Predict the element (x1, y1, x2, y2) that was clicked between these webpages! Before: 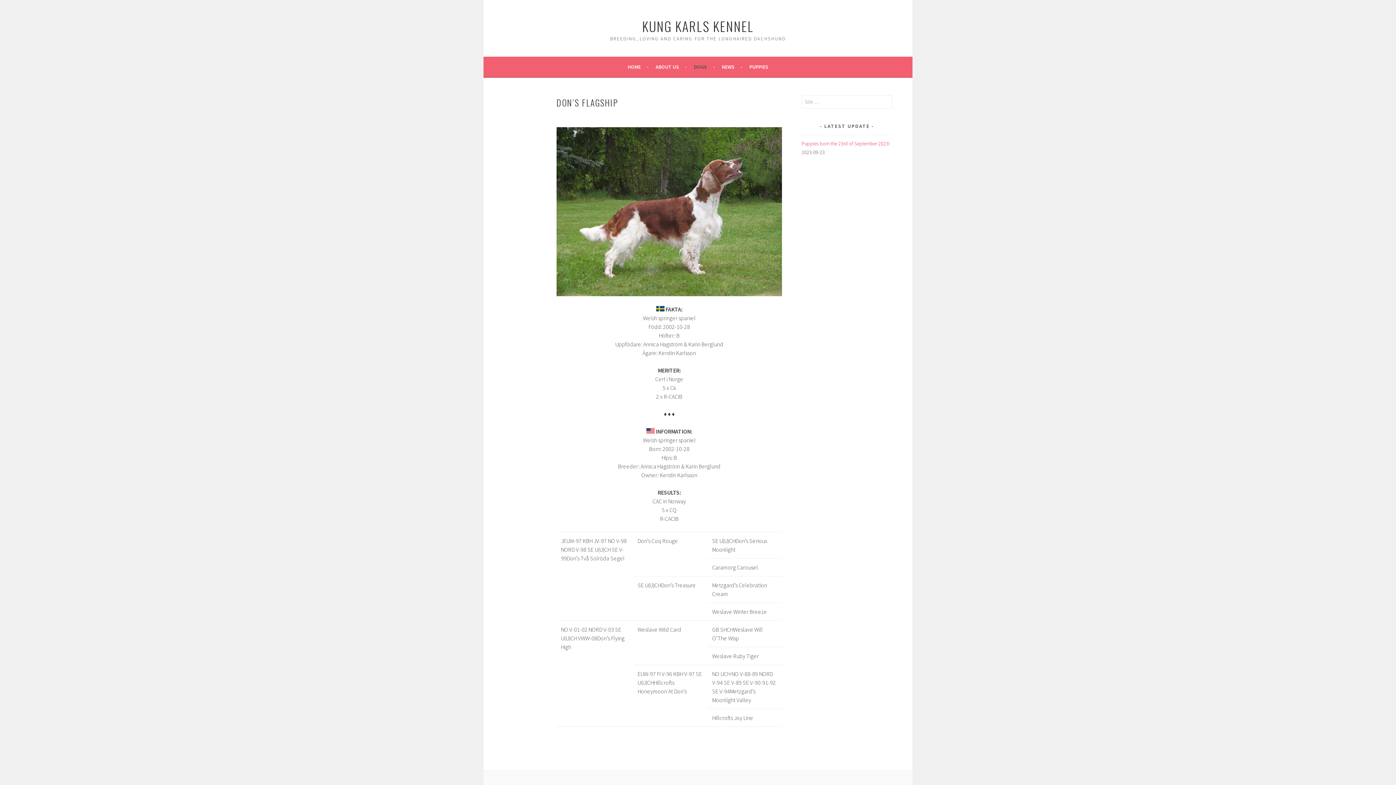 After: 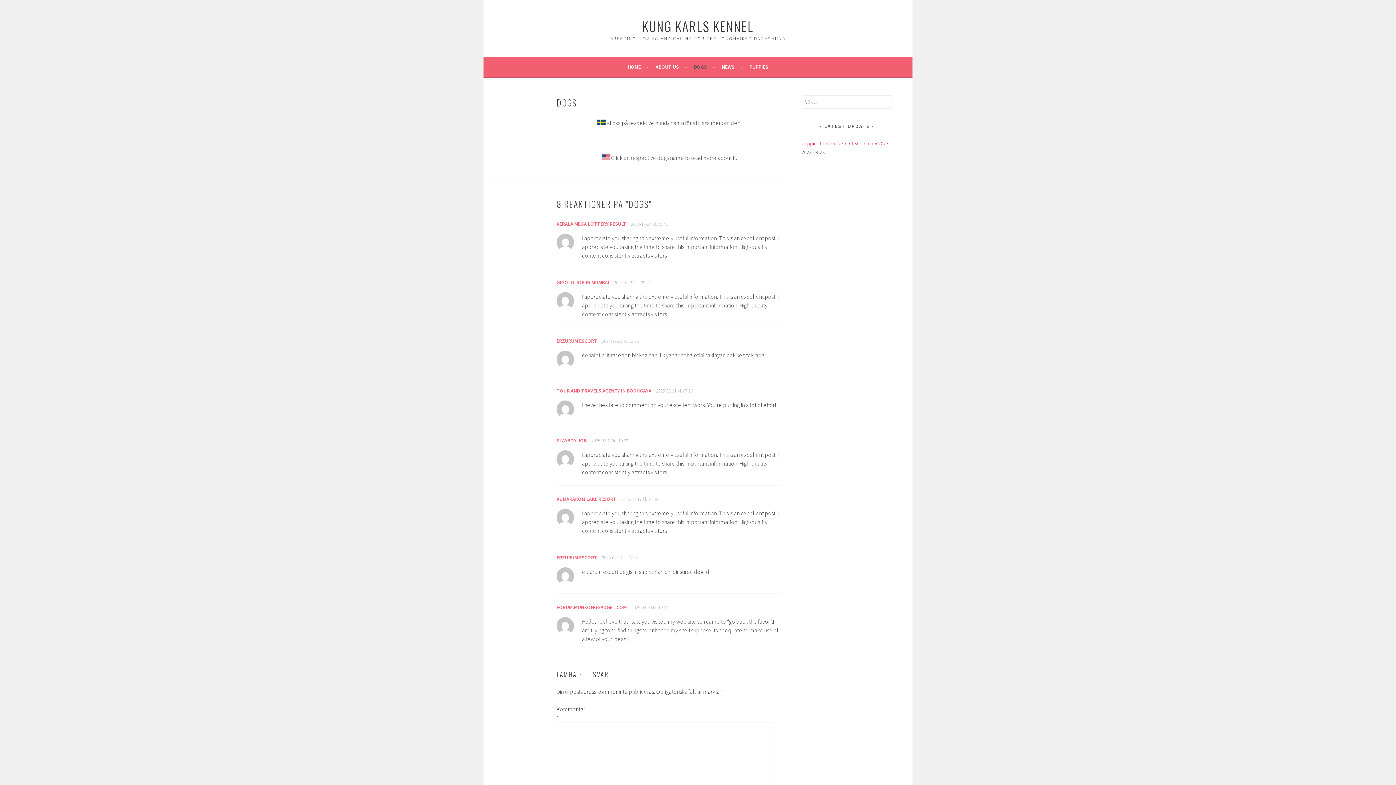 Action: bbox: (694, 62, 715, 71) label: DOGS